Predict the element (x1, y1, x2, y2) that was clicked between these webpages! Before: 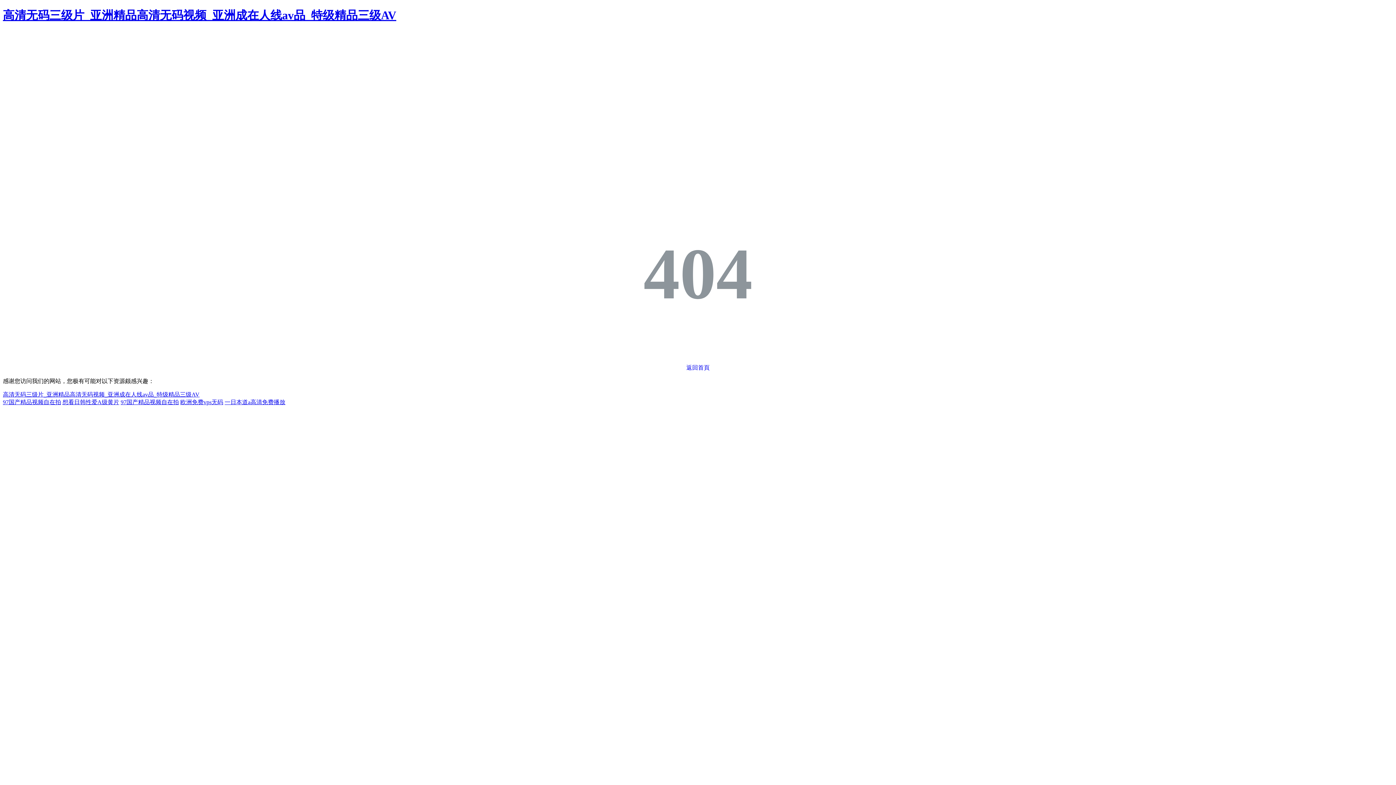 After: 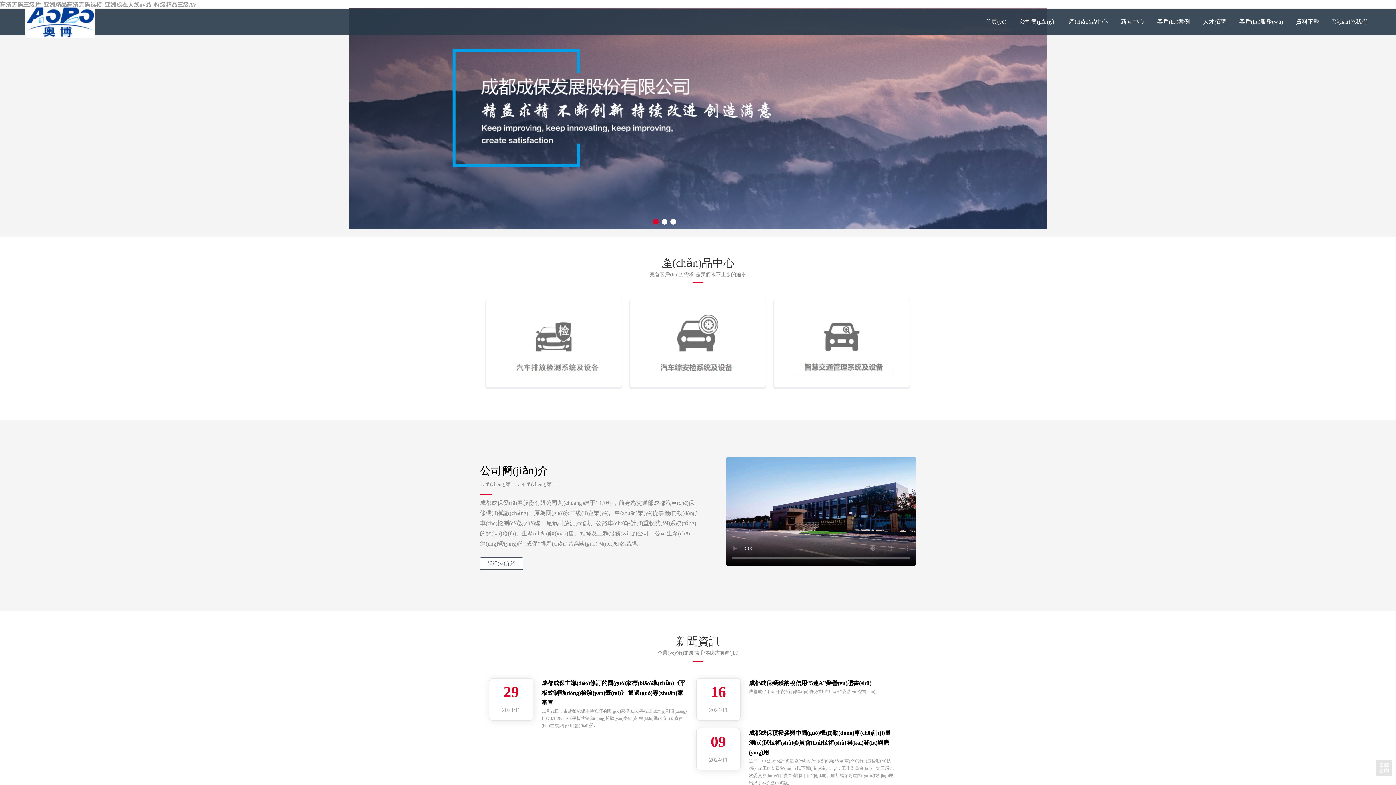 Action: bbox: (2, 8, 396, 21) label: 高清无码三级片_亚洲精品高清无码视频_亚洲成在人线av品_特级精品三级AV